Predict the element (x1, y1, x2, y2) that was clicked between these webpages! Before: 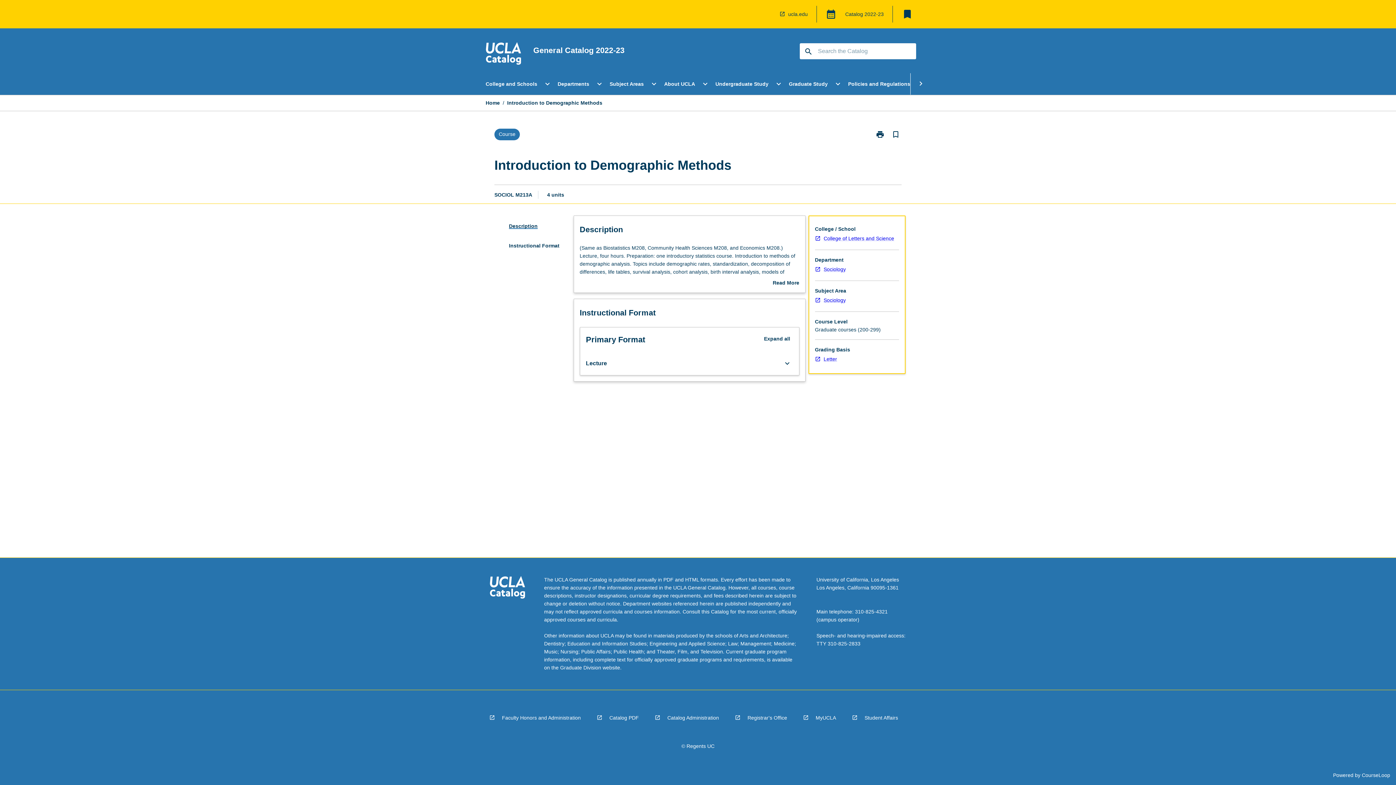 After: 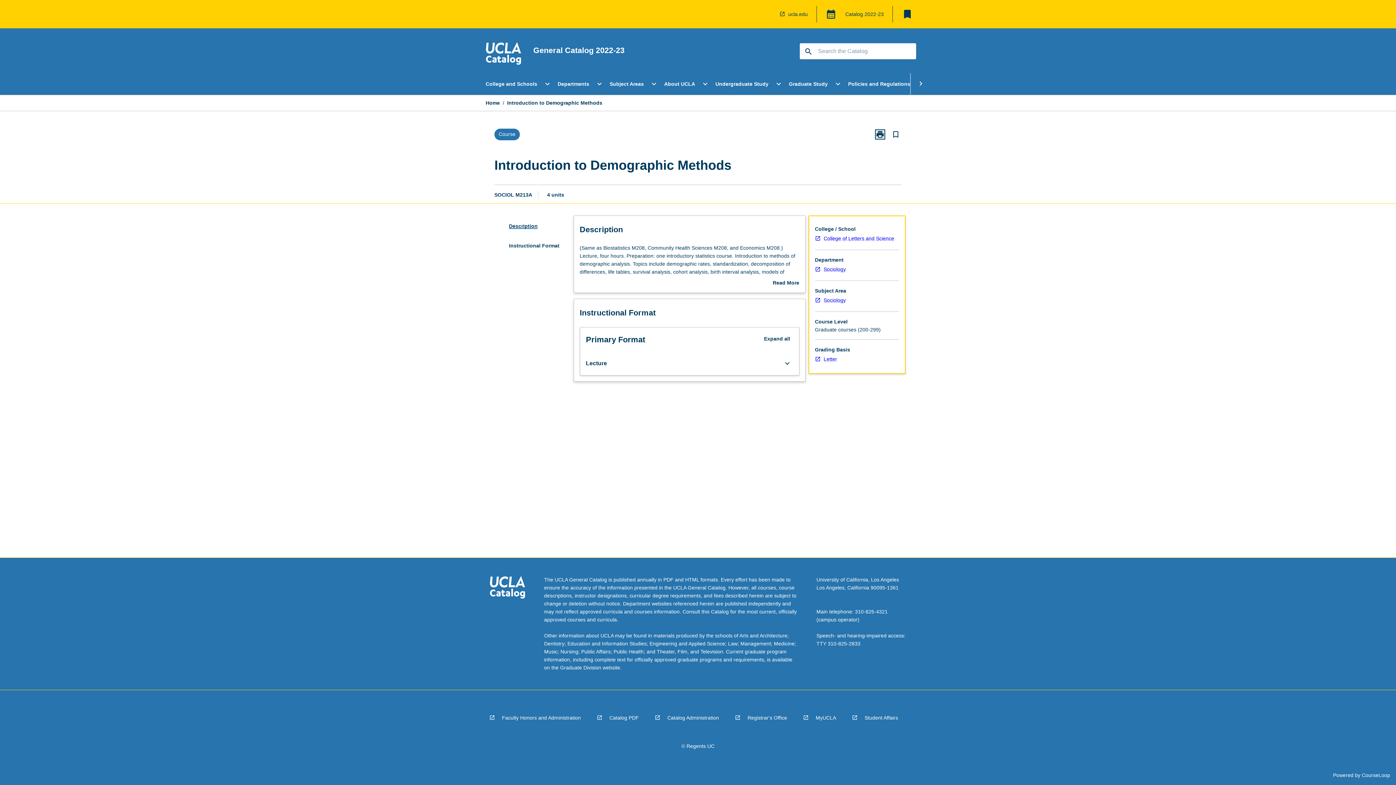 Action: bbox: (876, 130, 884, 138) label: print
Print Introduction to Demographic Methods page